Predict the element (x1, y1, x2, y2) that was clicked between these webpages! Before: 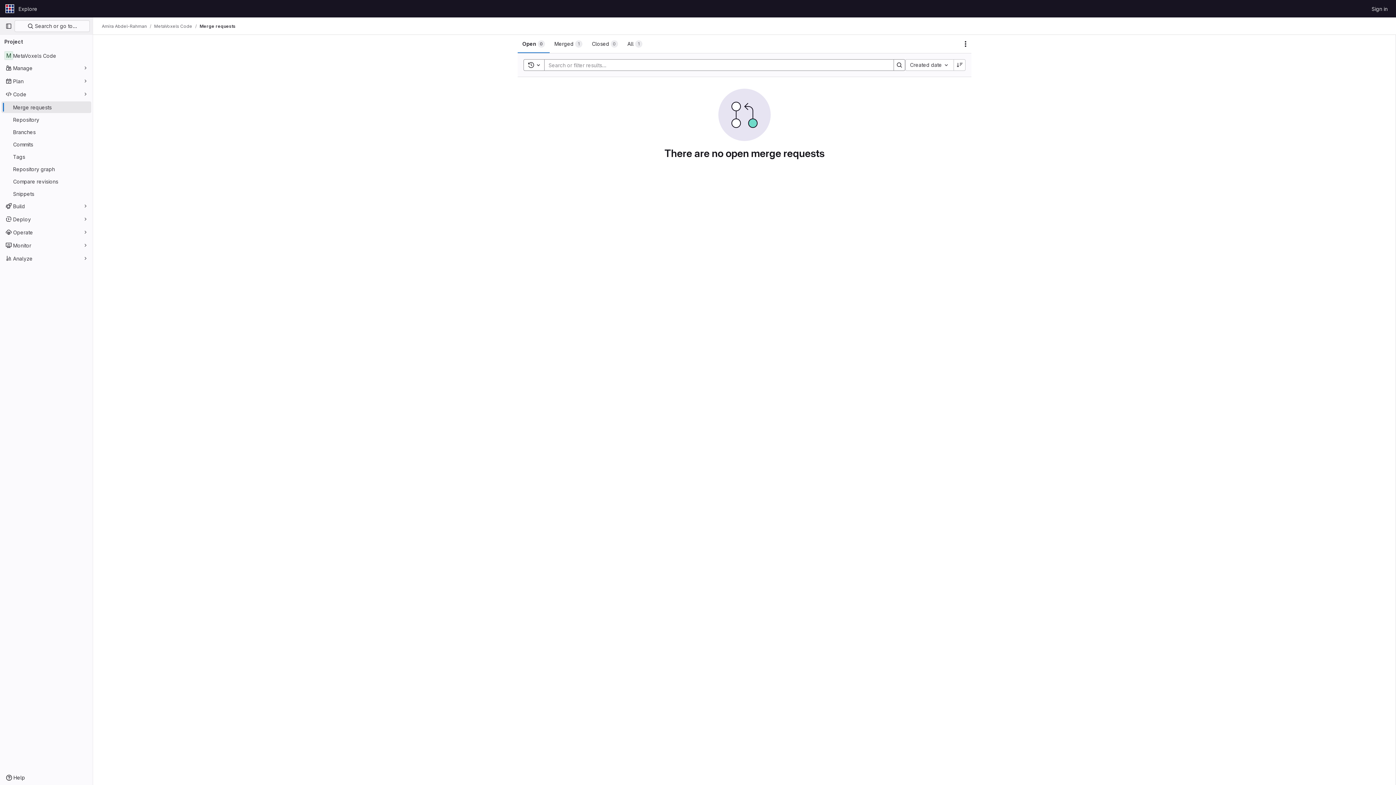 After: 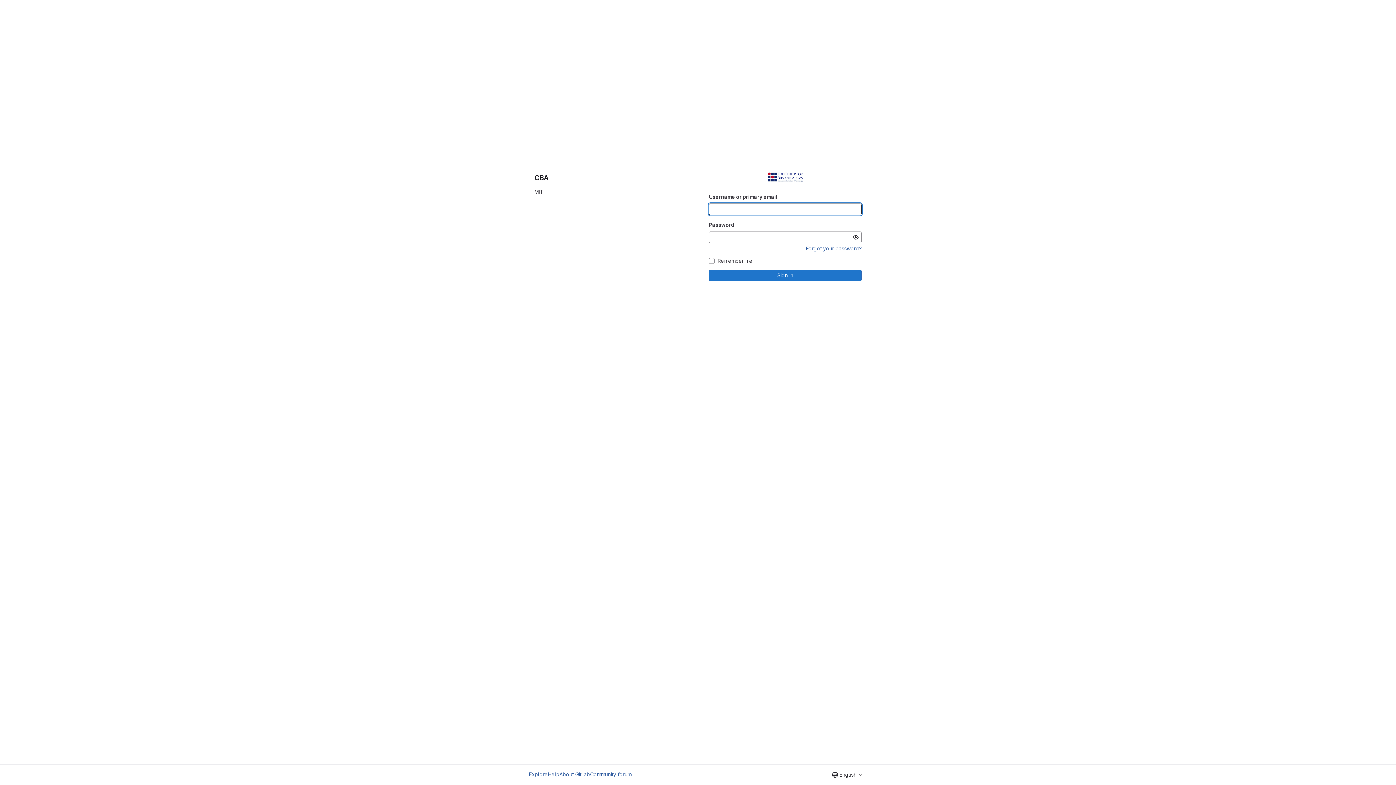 Action: bbox: (1369, 2, 1390, 14) label: Sign in